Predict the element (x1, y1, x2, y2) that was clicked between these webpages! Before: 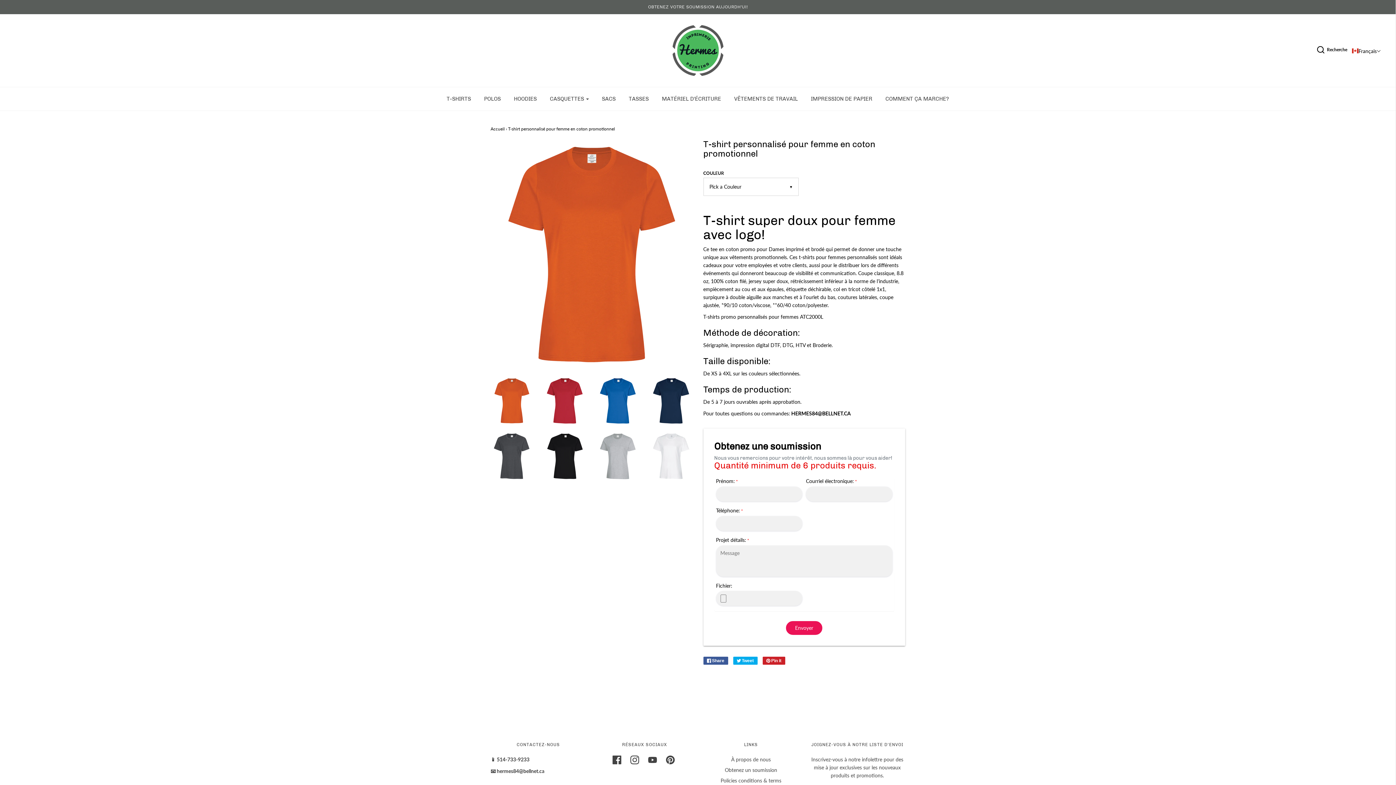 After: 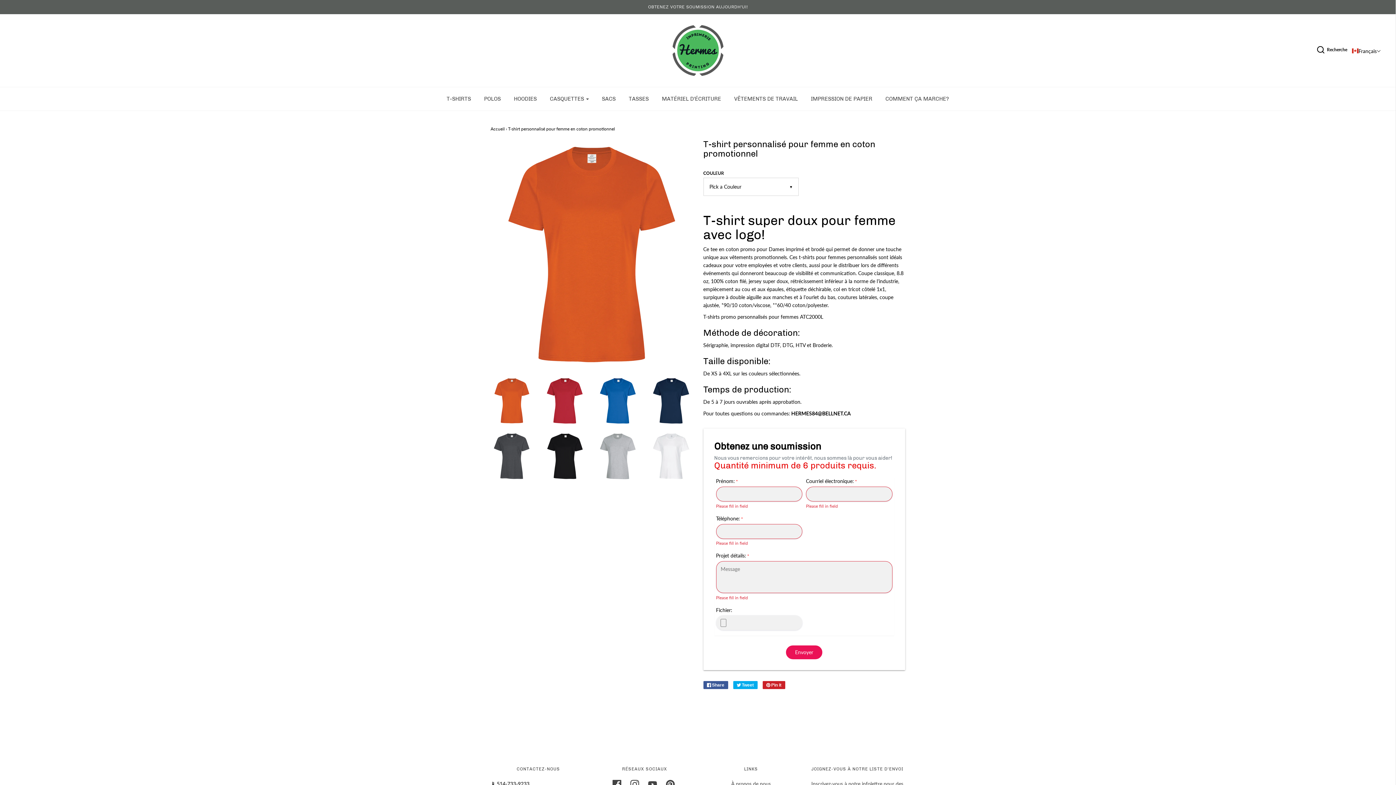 Action: label: Envoyer bbox: (786, 621, 822, 635)